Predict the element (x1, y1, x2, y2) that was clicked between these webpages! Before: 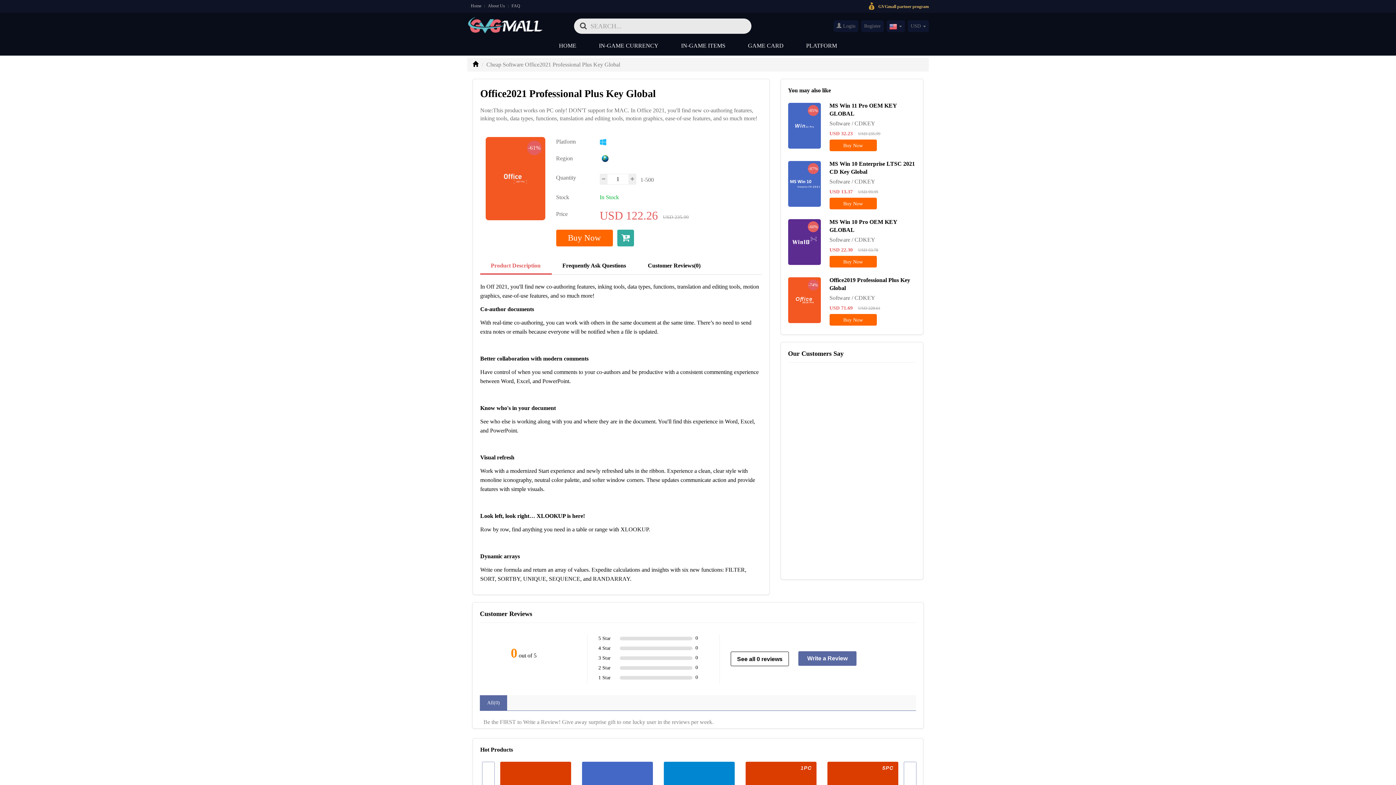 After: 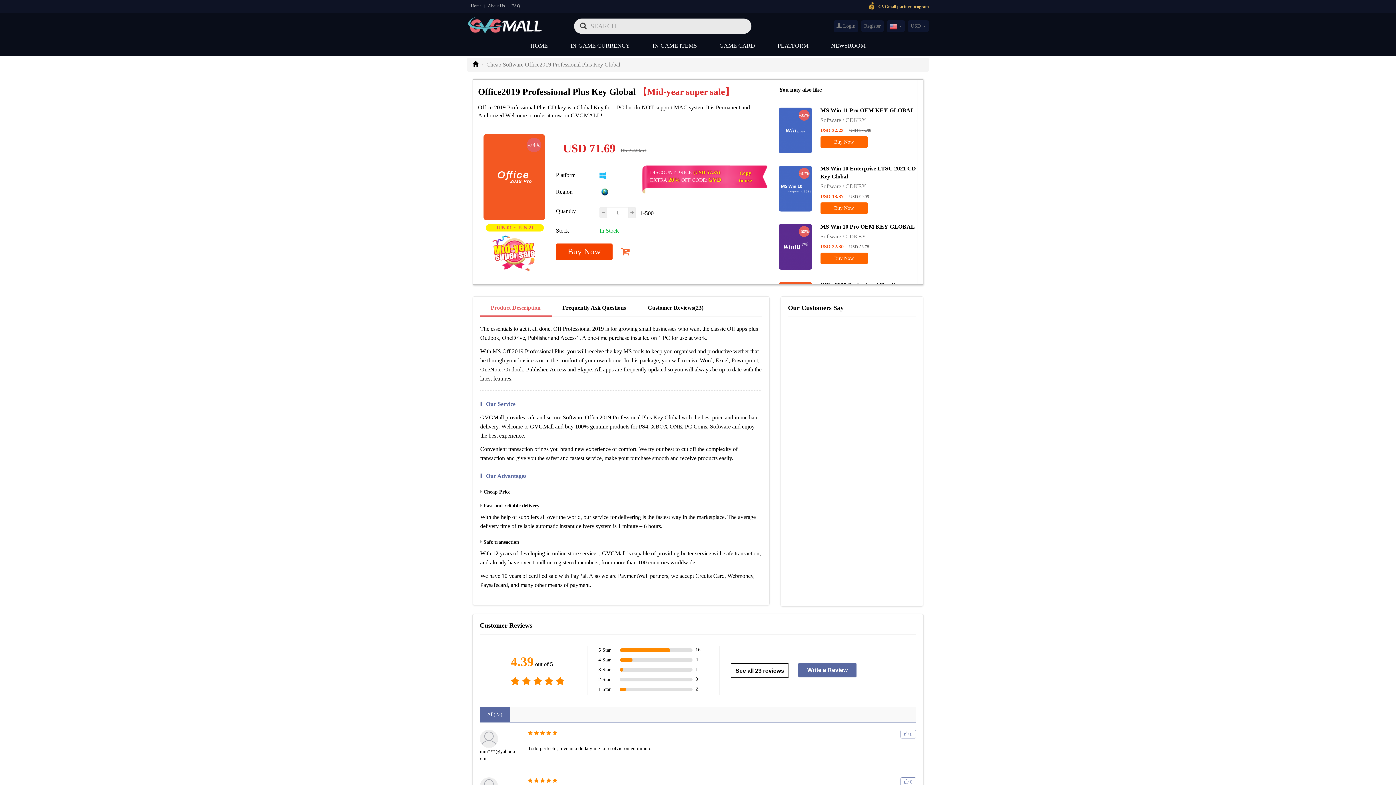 Action: label: Office2019 Professional Plus Key Global bbox: (829, 276, 915, 292)